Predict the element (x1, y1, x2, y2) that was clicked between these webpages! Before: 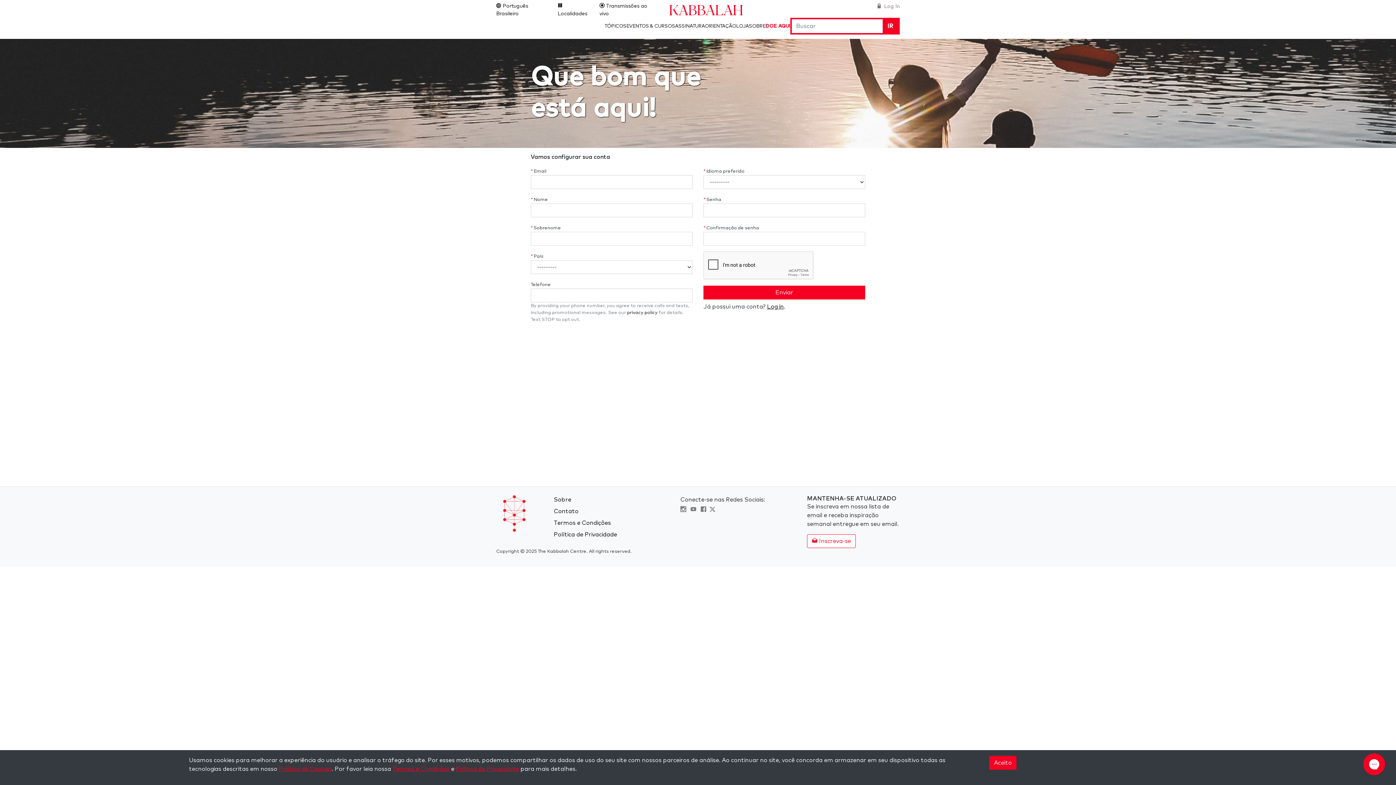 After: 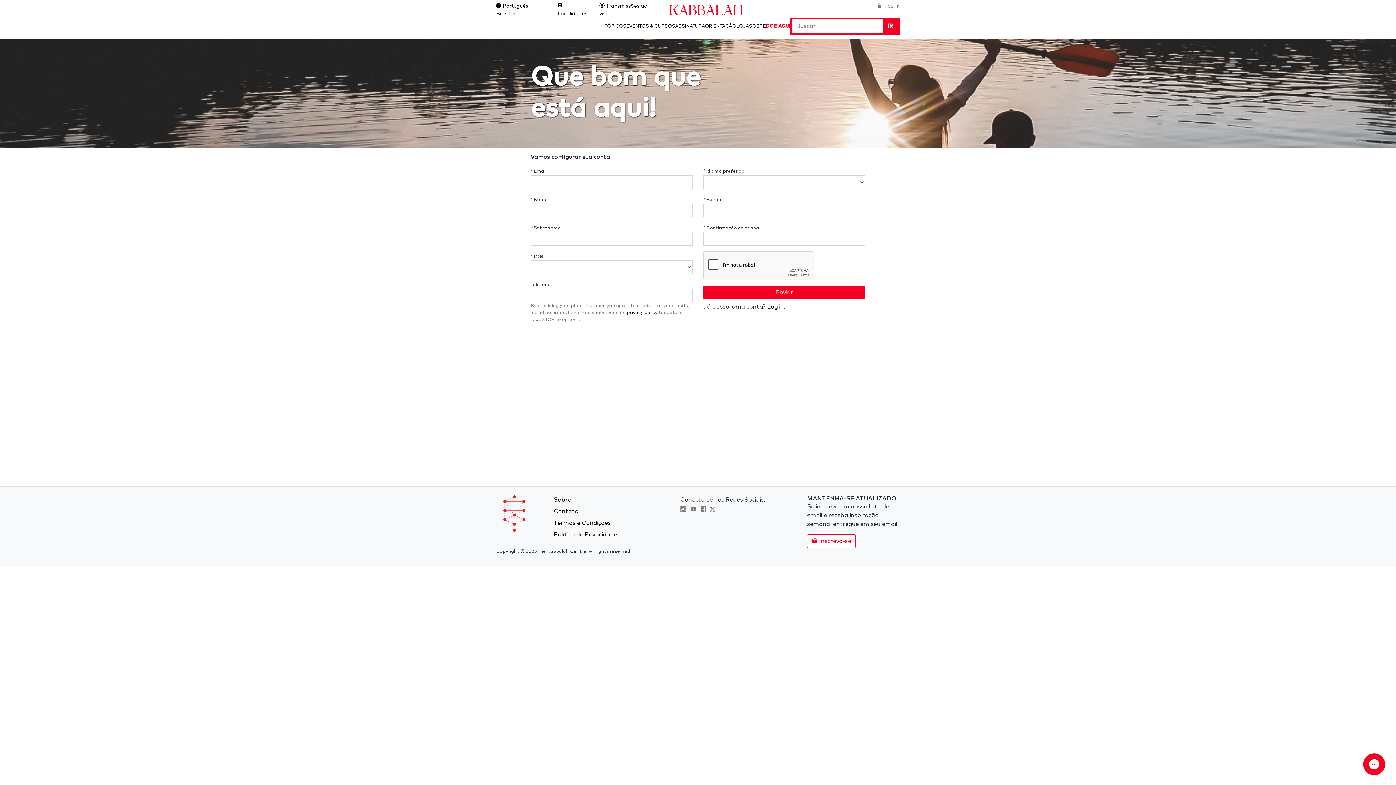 Action: bbox: (989, 756, 1016, 770) label: Aceito